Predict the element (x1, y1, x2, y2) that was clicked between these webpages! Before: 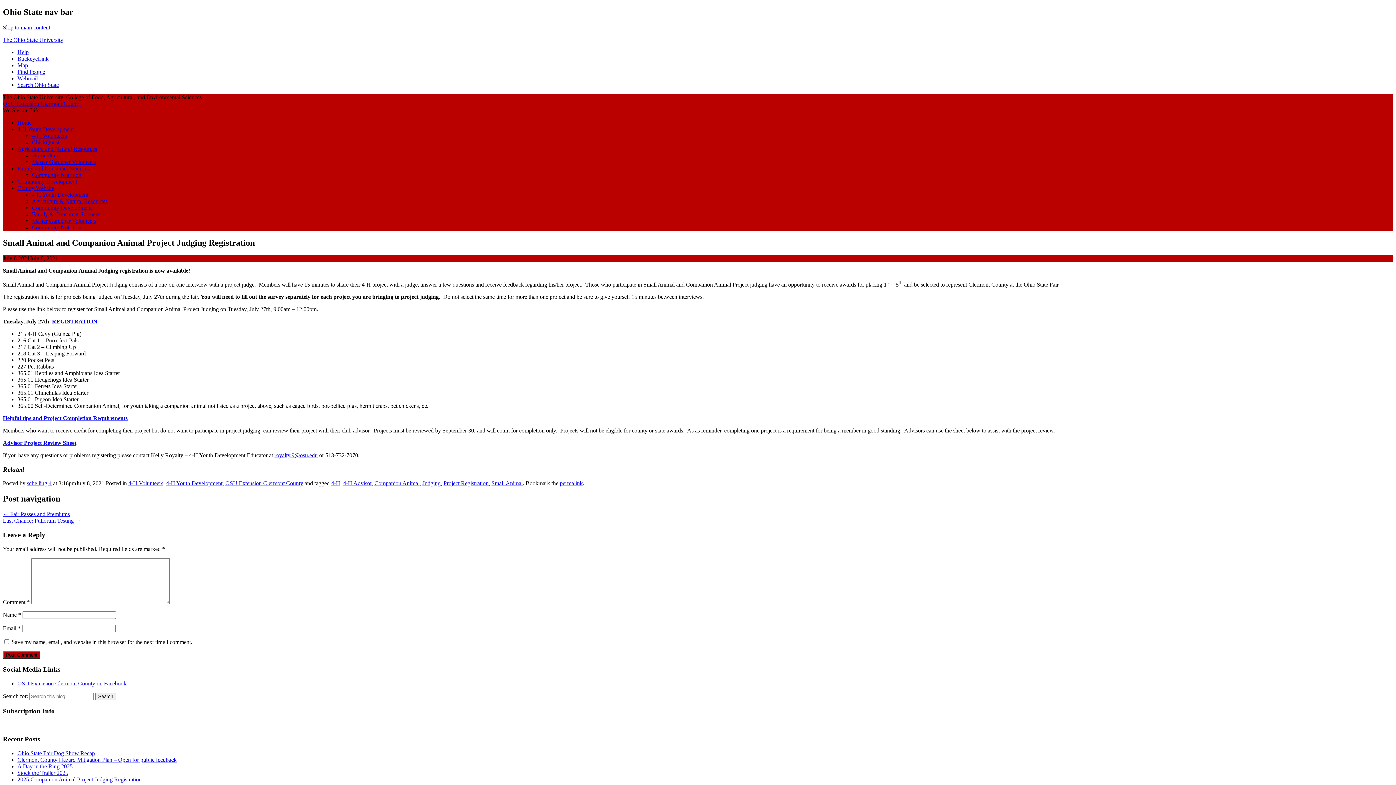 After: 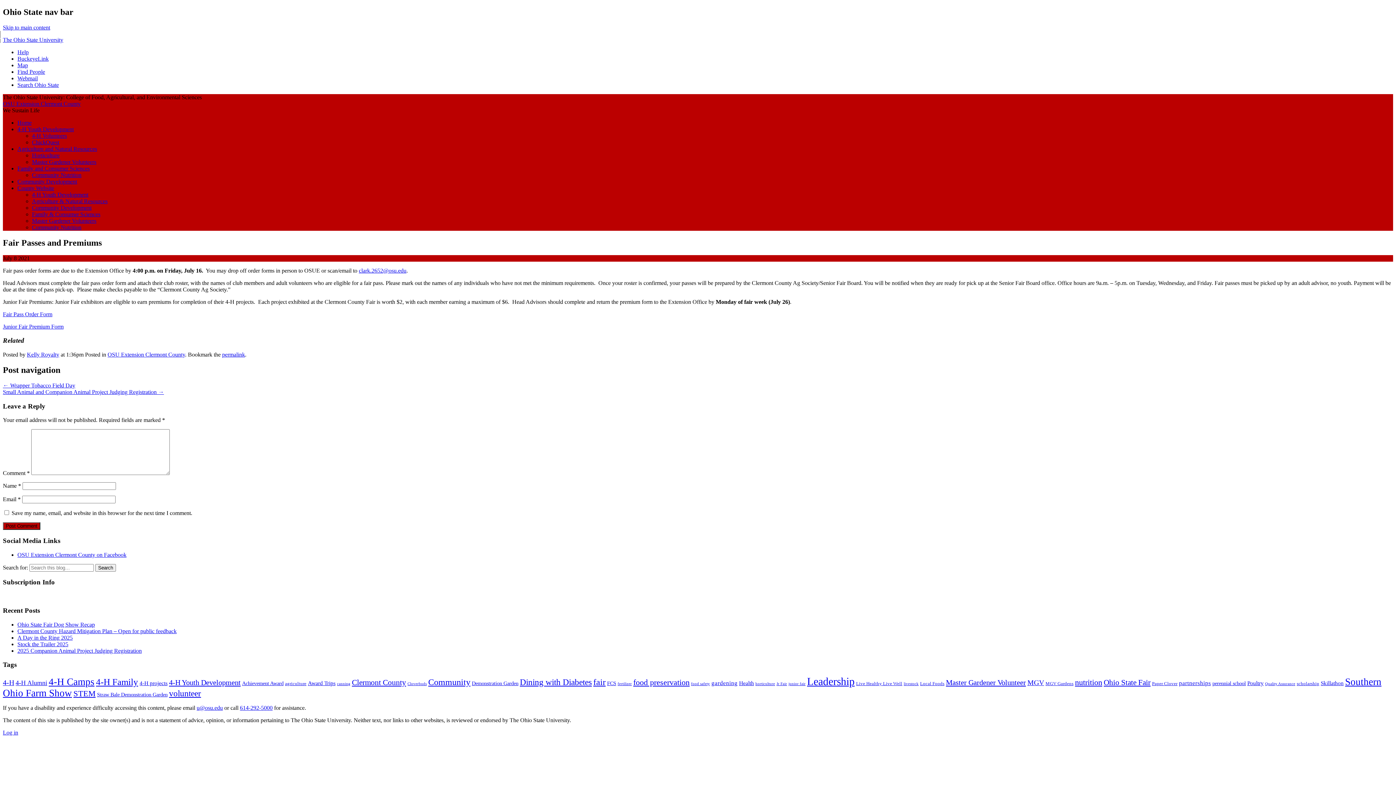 Action: bbox: (2, 511, 69, 517) label: ← Fair Passes and Premiums